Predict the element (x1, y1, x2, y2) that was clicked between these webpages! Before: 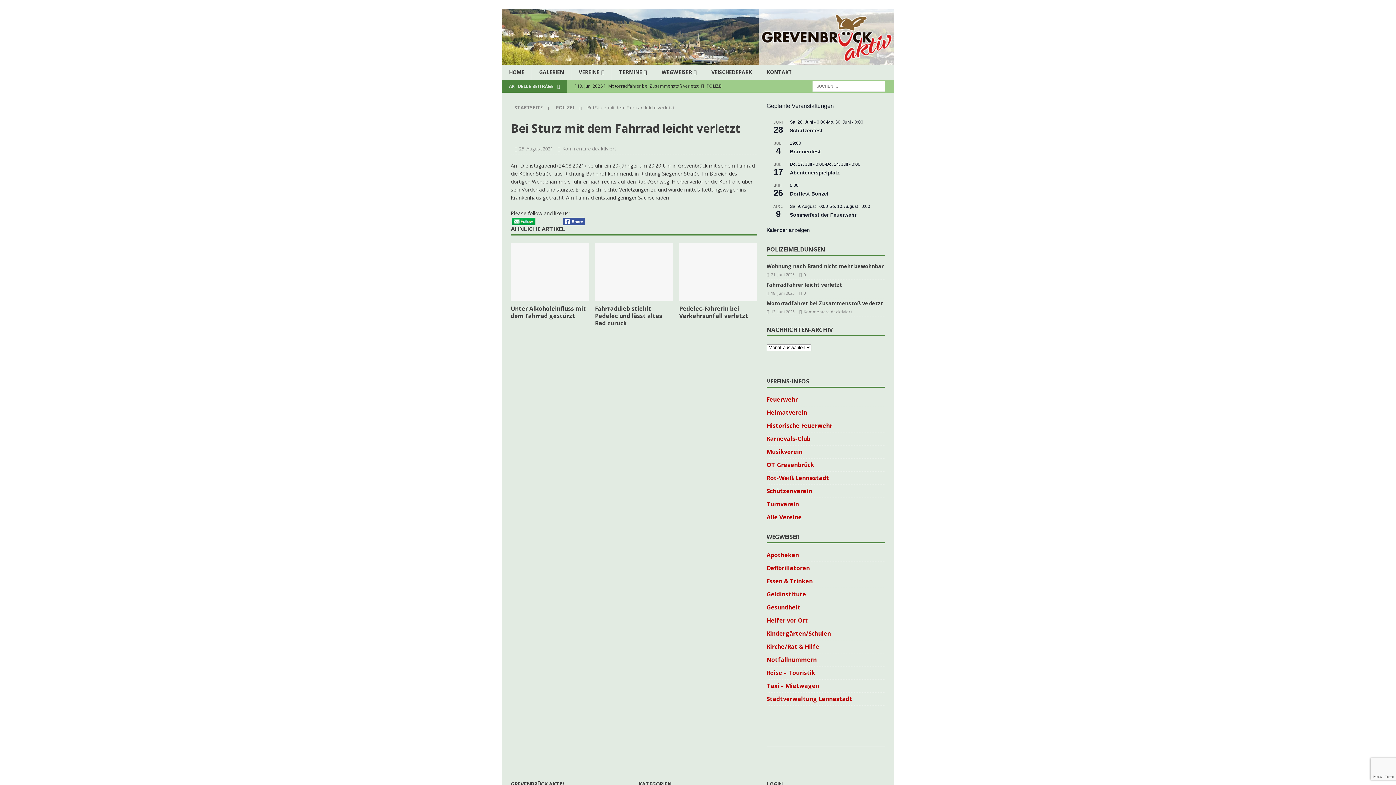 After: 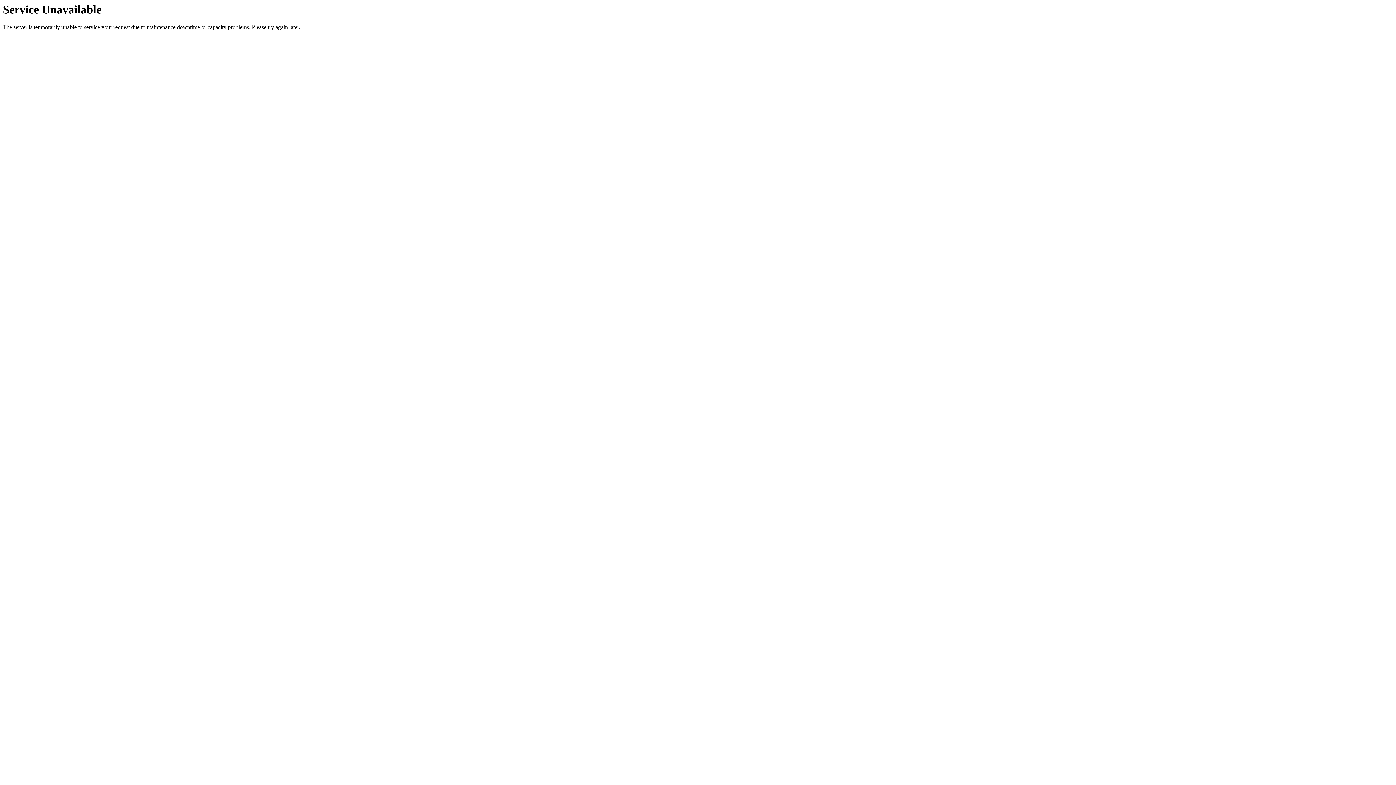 Action: label: 25. August 2021 bbox: (519, 145, 553, 152)